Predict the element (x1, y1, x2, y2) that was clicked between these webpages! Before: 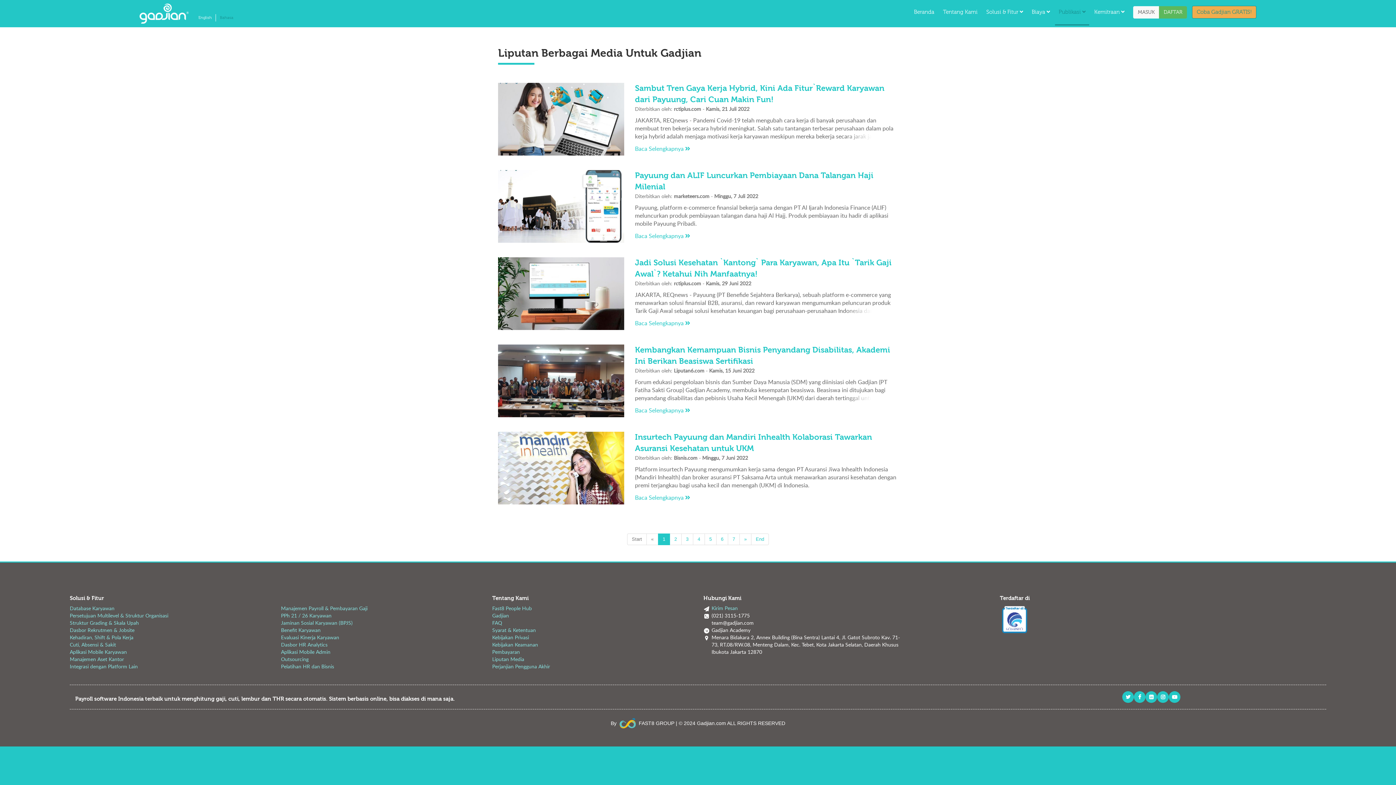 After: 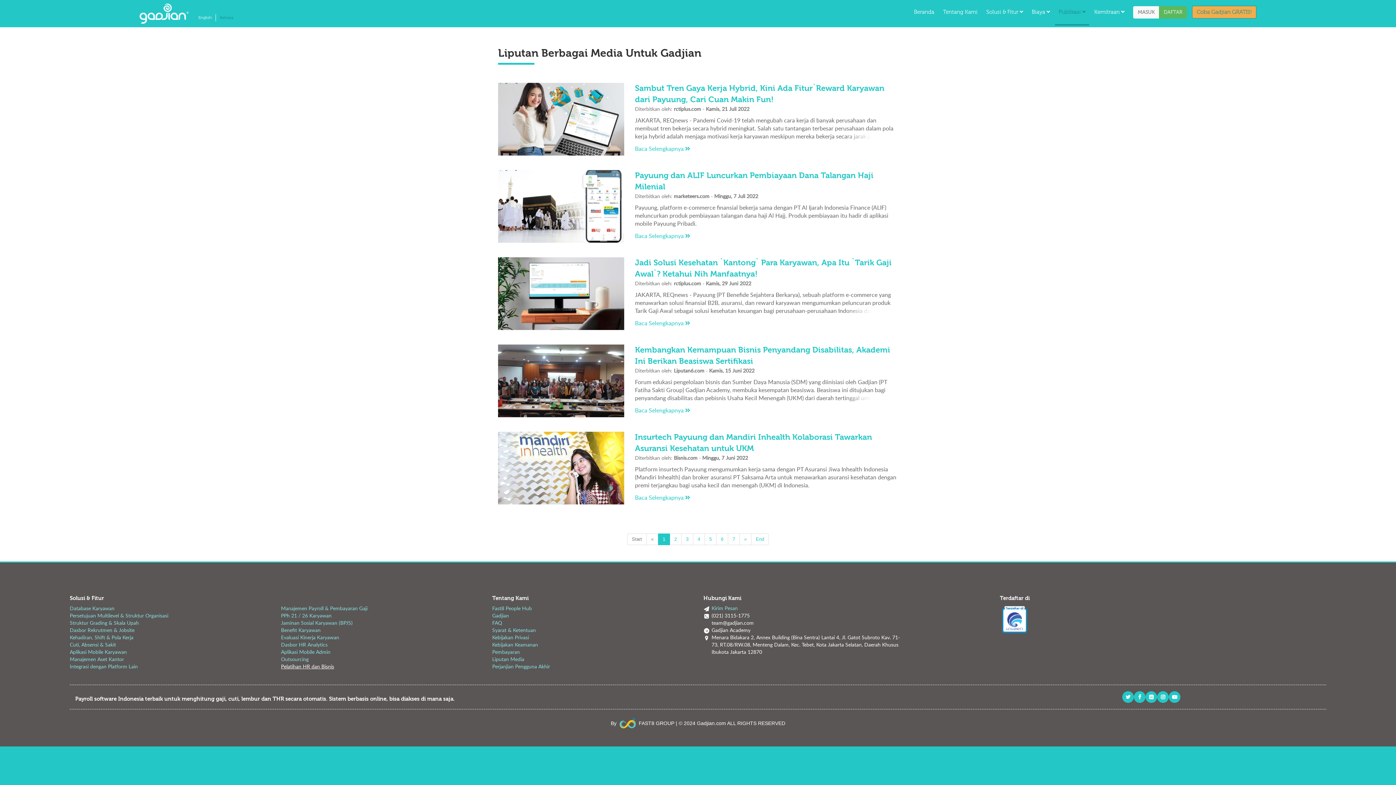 Action: bbox: (281, 663, 334, 670) label: Pelatihan HR dan Bisnis